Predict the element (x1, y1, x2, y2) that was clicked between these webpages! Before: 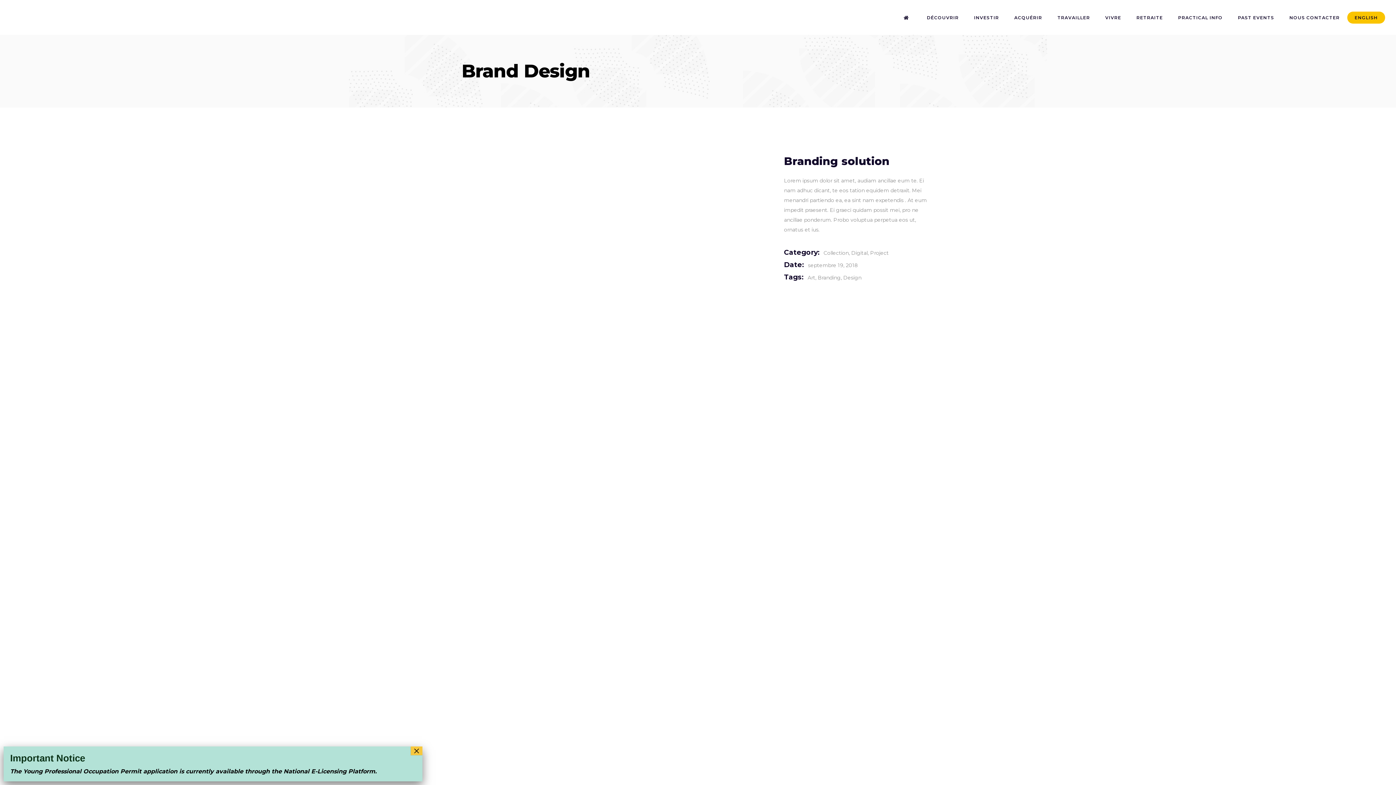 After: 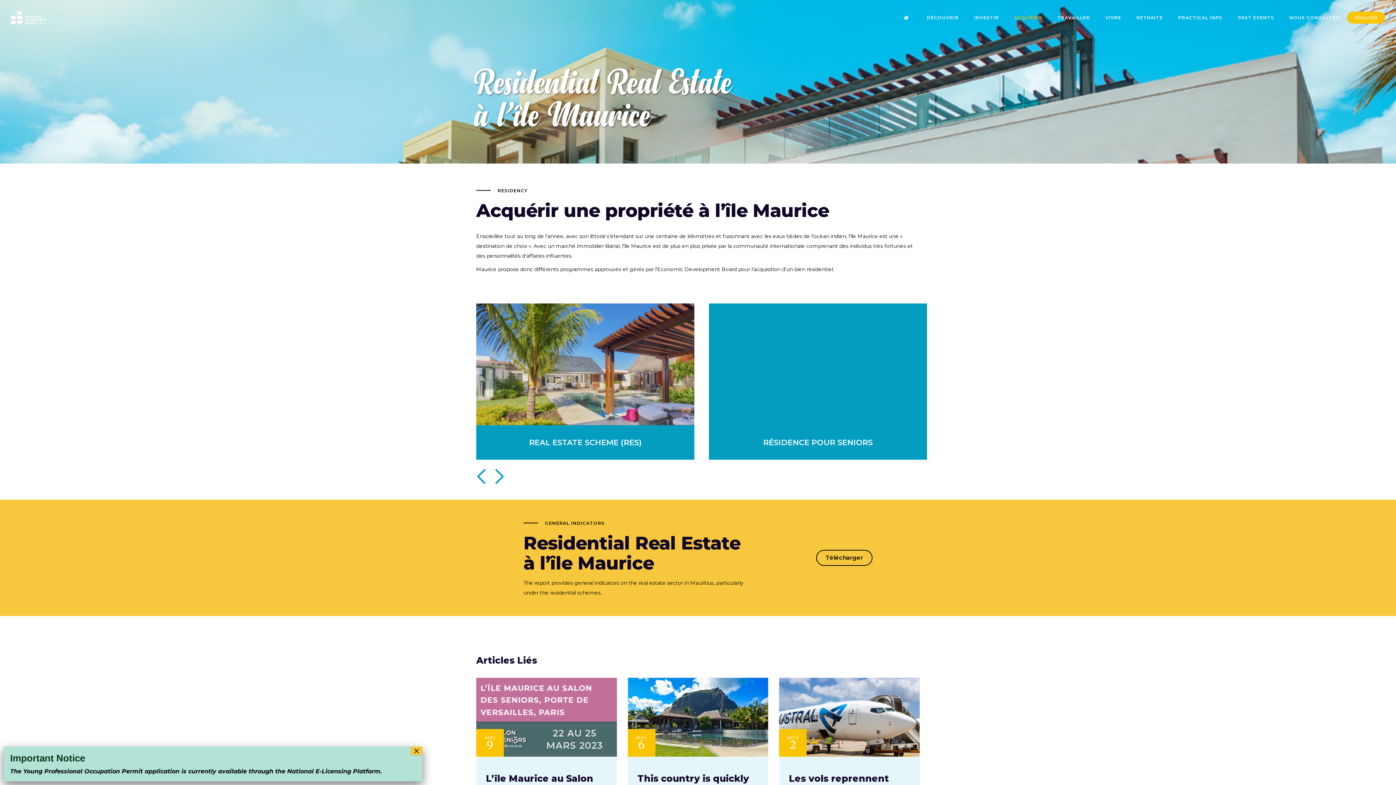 Action: label: ACQUÉRIR bbox: (1006, 13, 1050, 21)